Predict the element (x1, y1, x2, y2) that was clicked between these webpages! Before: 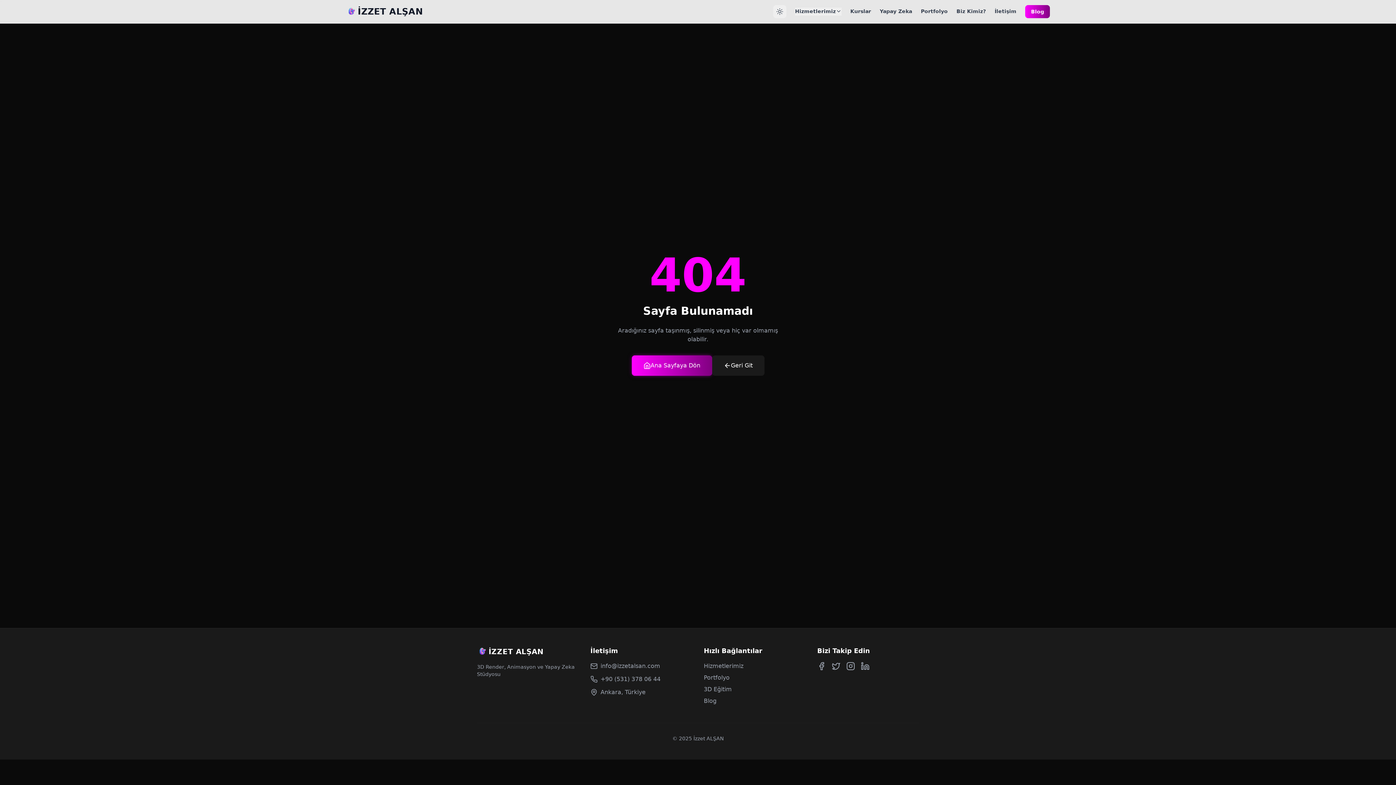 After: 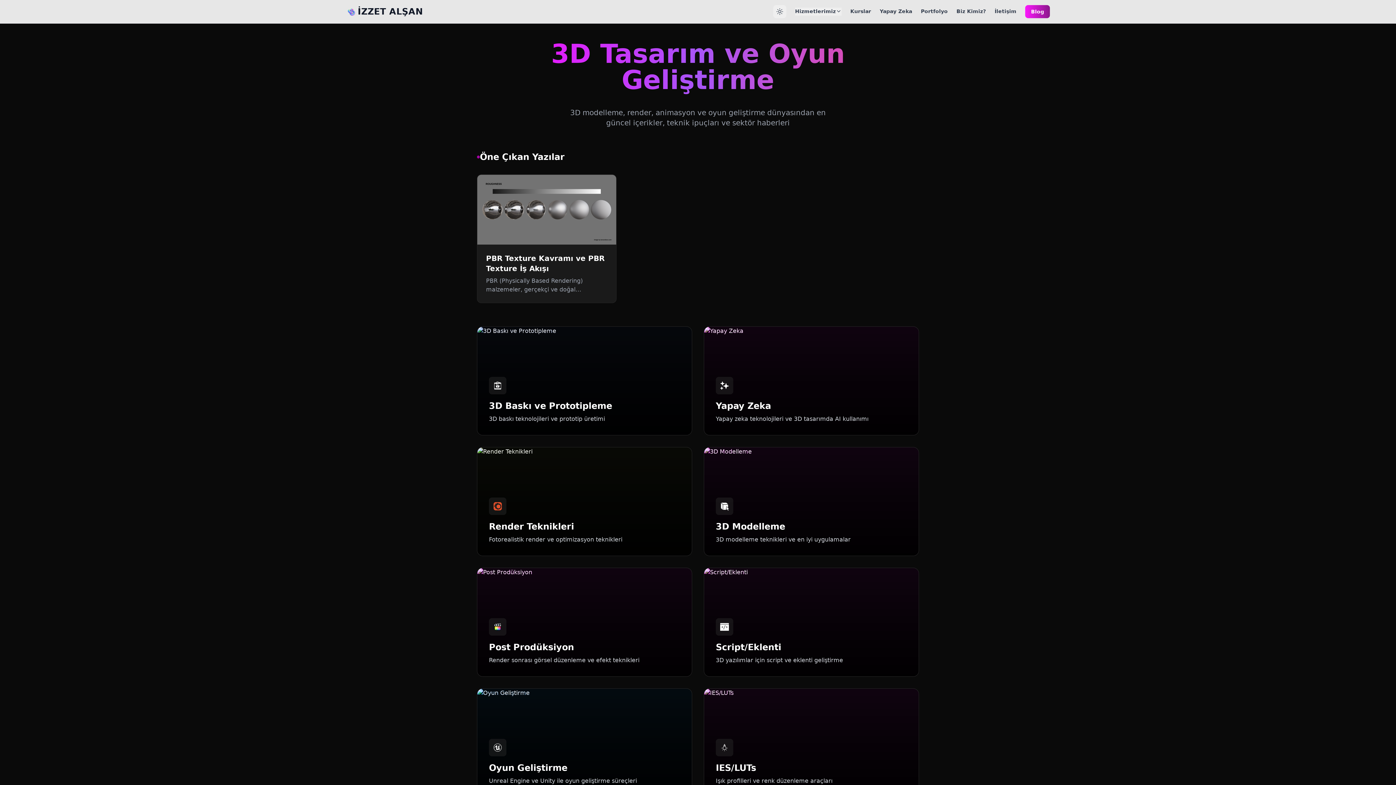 Action: bbox: (1025, 5, 1050, 18) label: Blog